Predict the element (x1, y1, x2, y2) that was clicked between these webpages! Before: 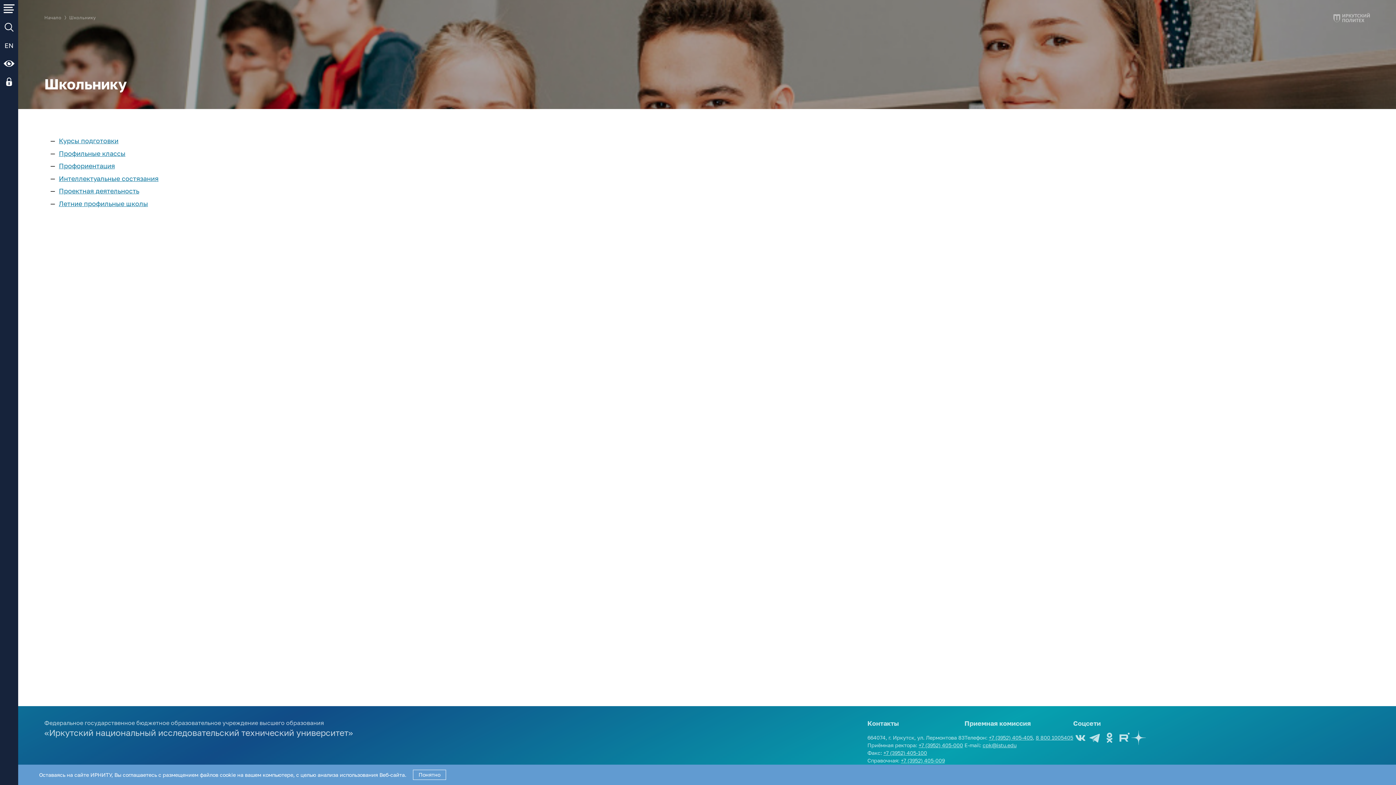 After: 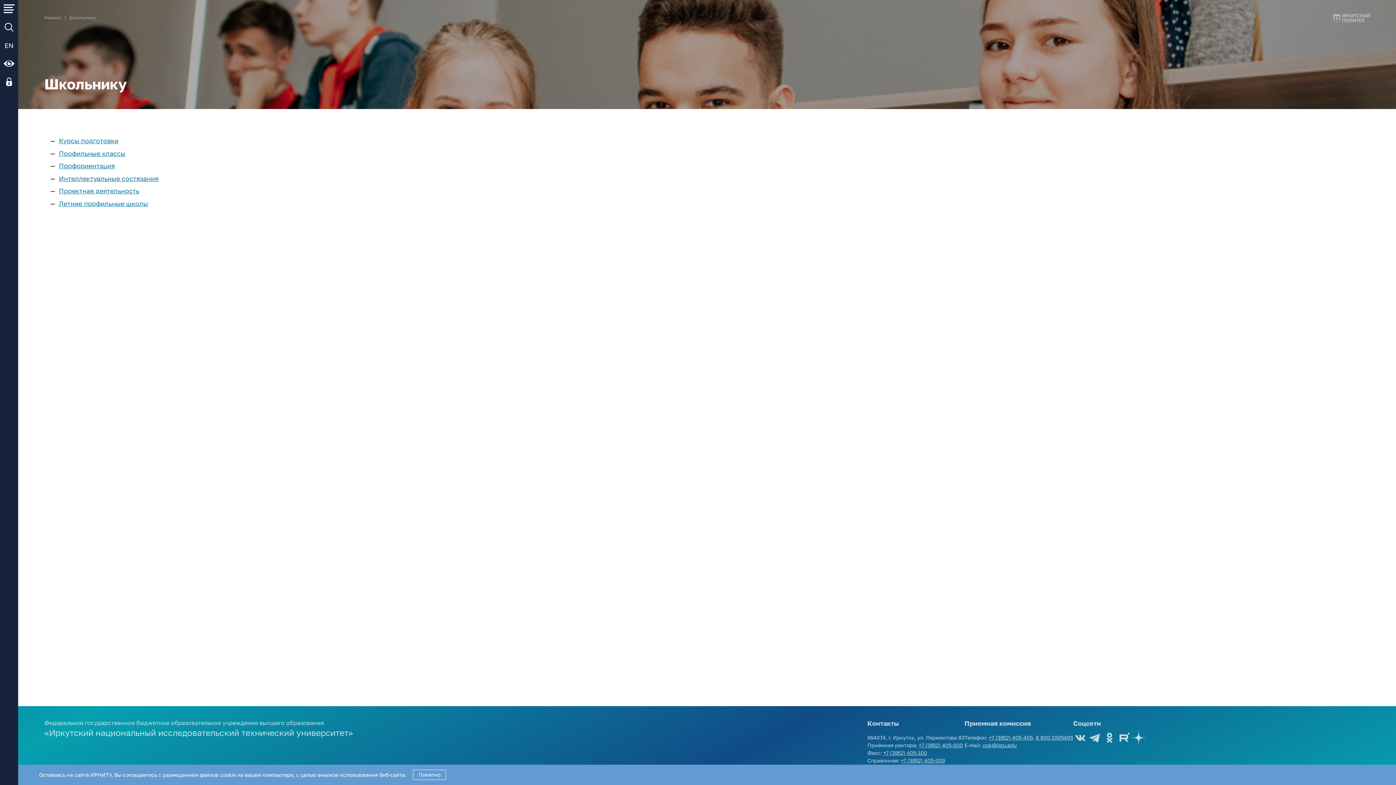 Action: label: cpk@istu.edu bbox: (982, 742, 1016, 748)